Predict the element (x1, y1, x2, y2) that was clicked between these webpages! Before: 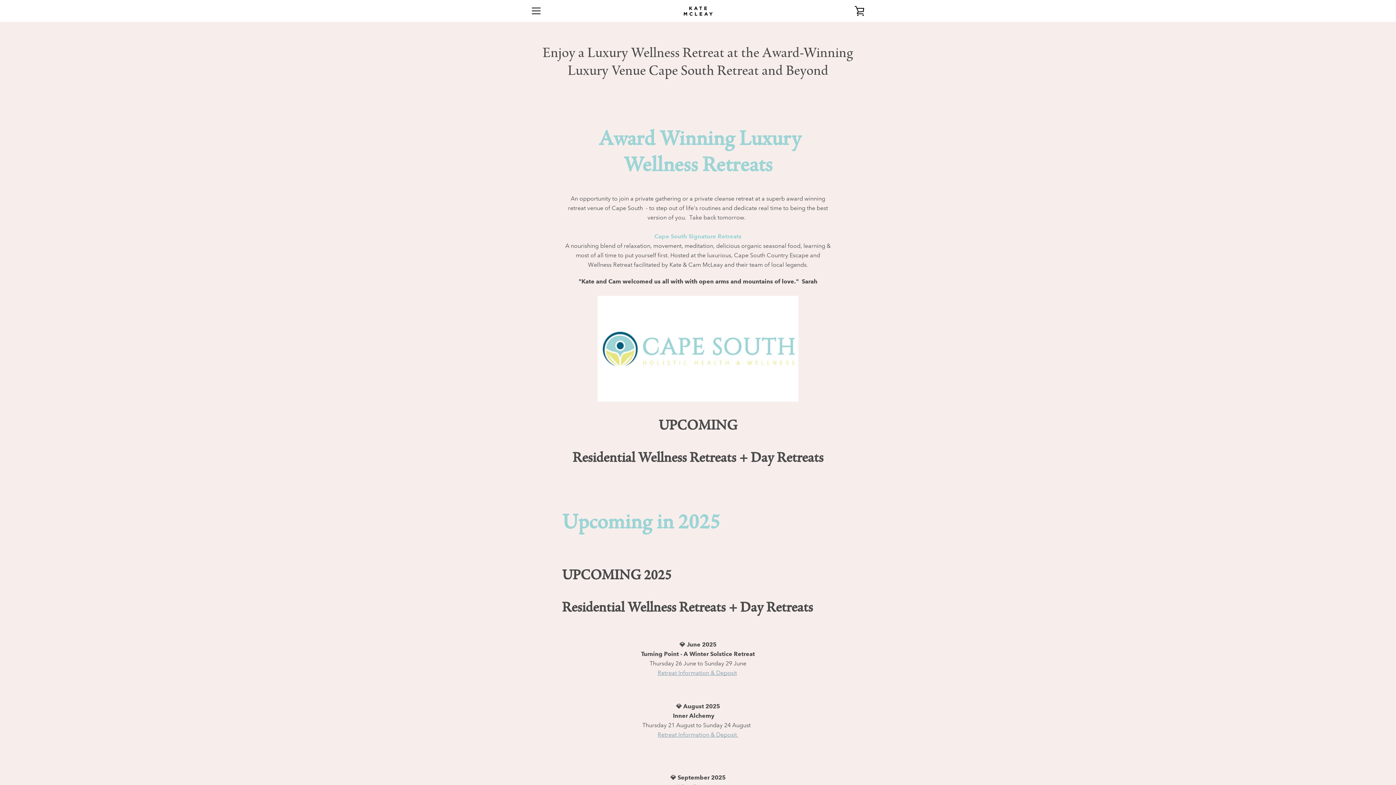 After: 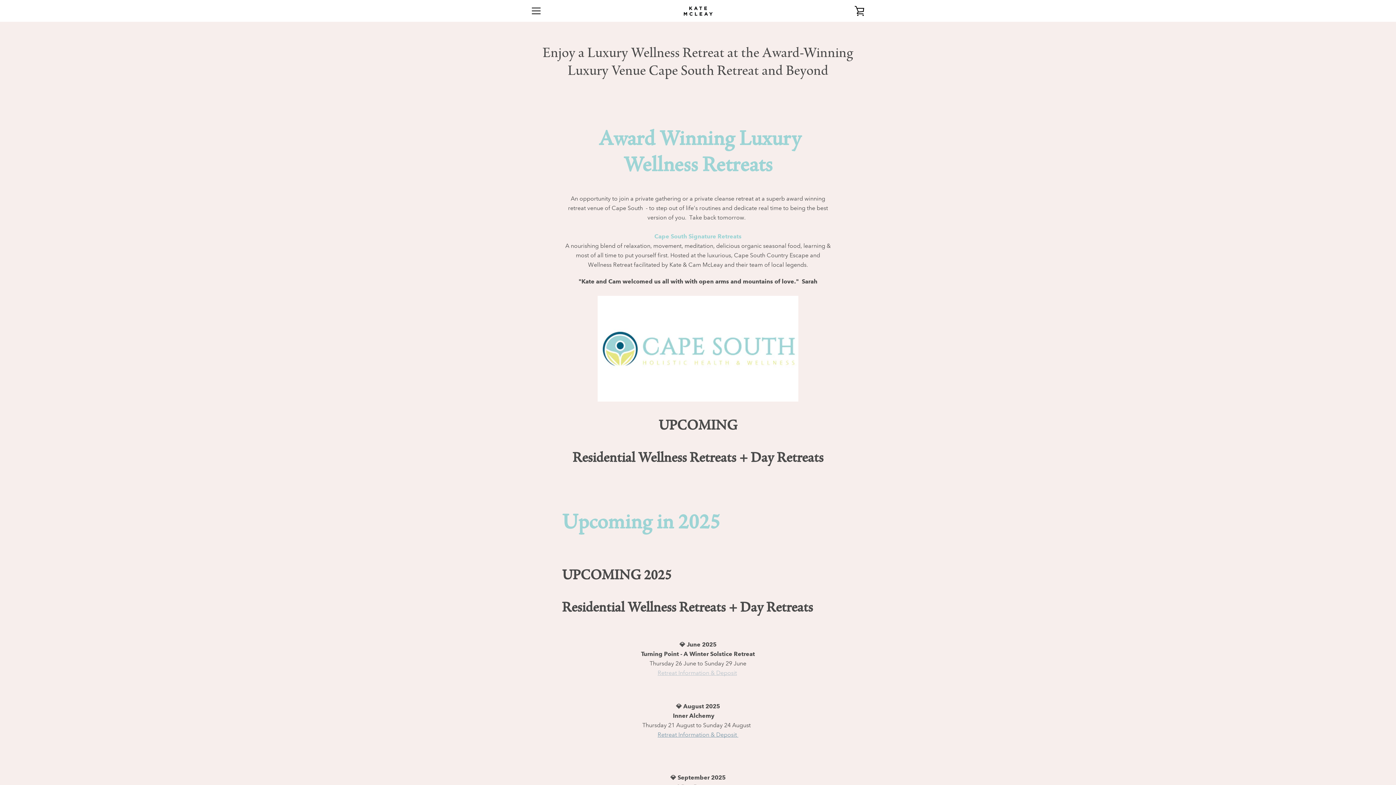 Action: label: Retreat Information & Deposit bbox: (657, 669, 737, 676)